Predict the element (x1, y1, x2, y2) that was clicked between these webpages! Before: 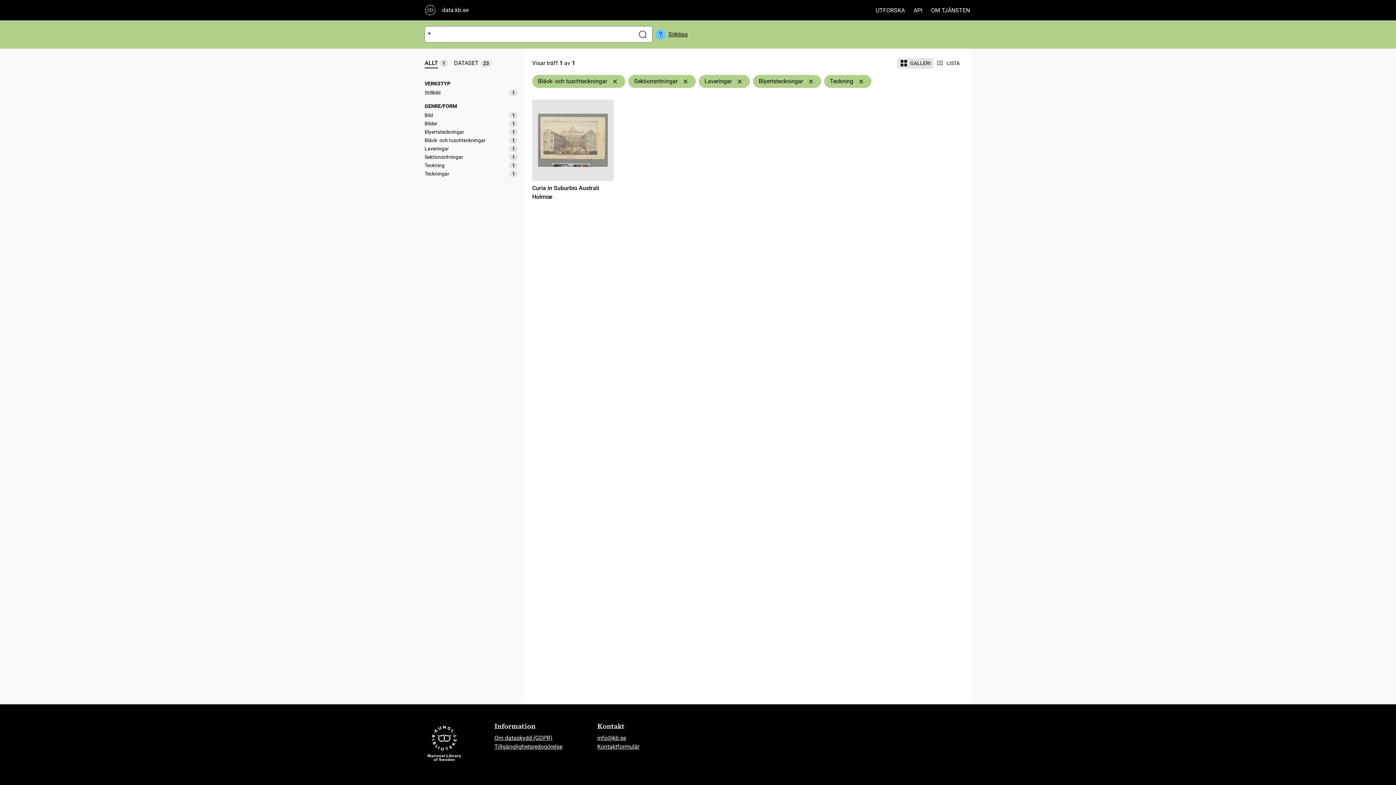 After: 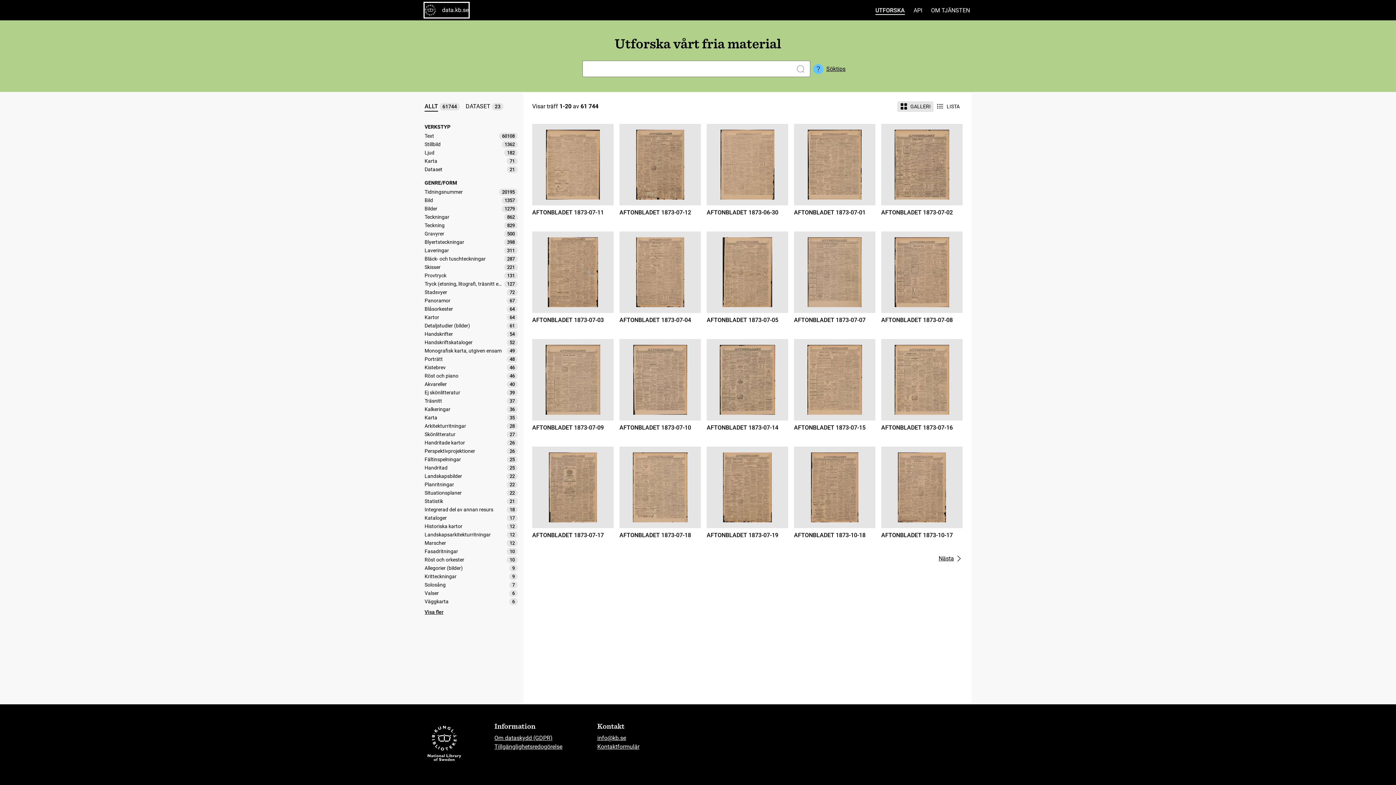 Action: label: data.kb.se bbox: (424, 2, 468, 17)